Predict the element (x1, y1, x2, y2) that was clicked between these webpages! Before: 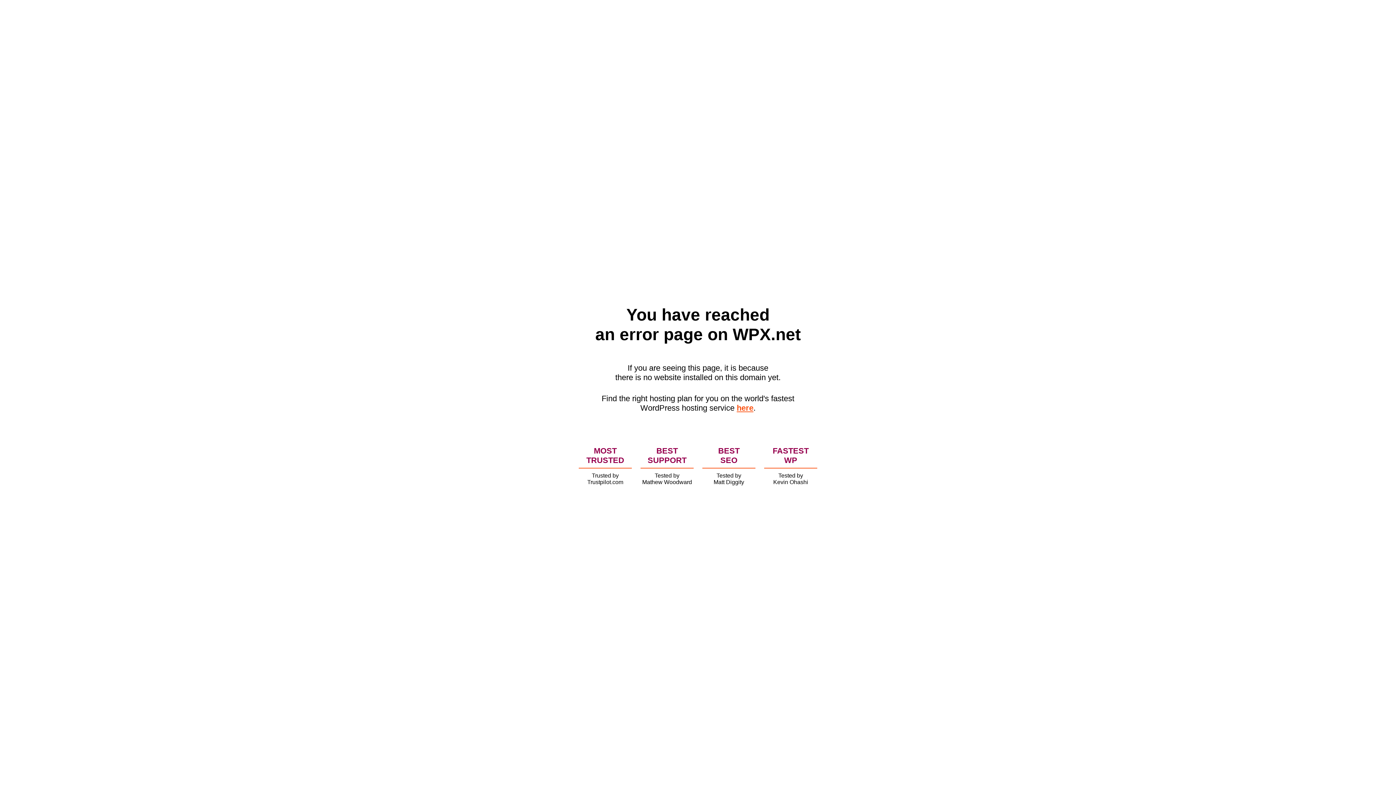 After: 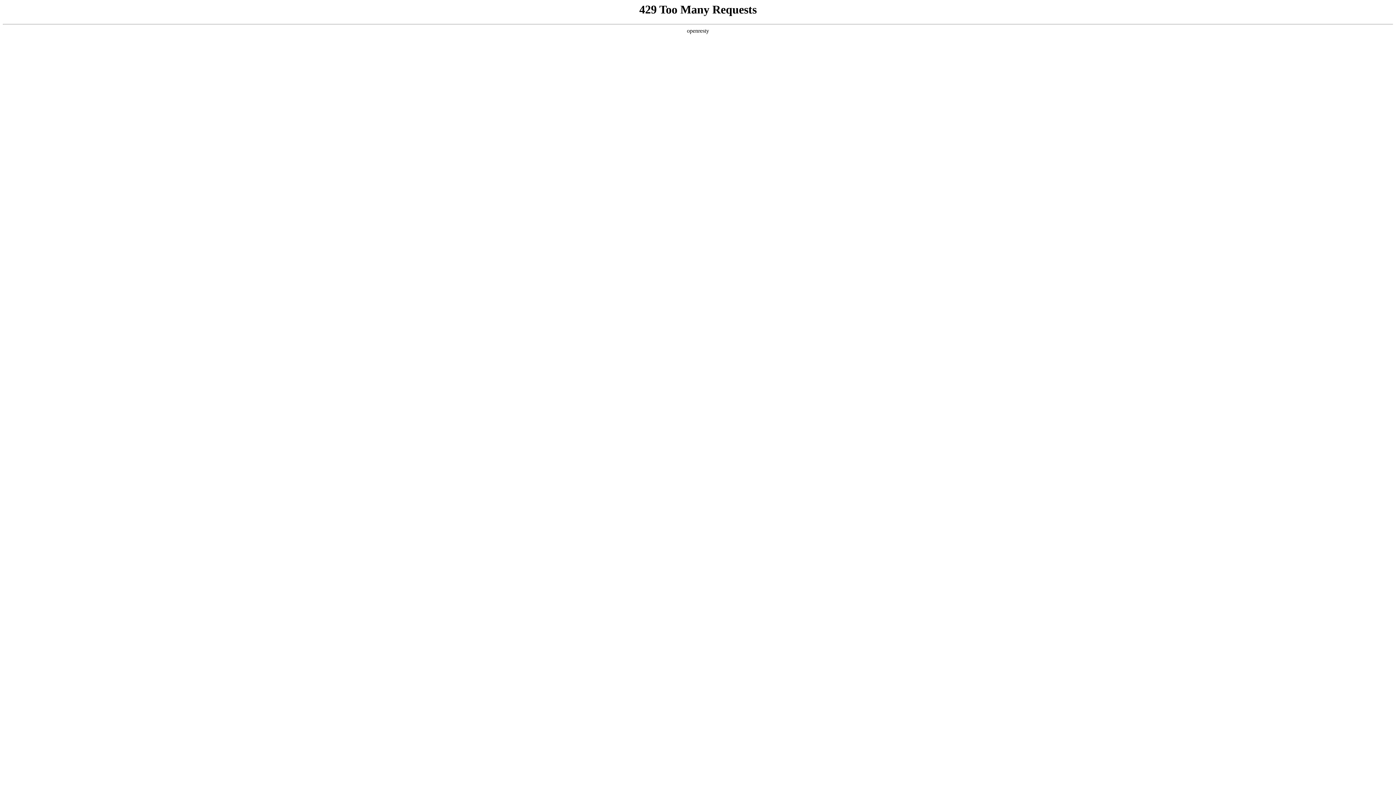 Action: bbox: (736, 403, 753, 412) label: here